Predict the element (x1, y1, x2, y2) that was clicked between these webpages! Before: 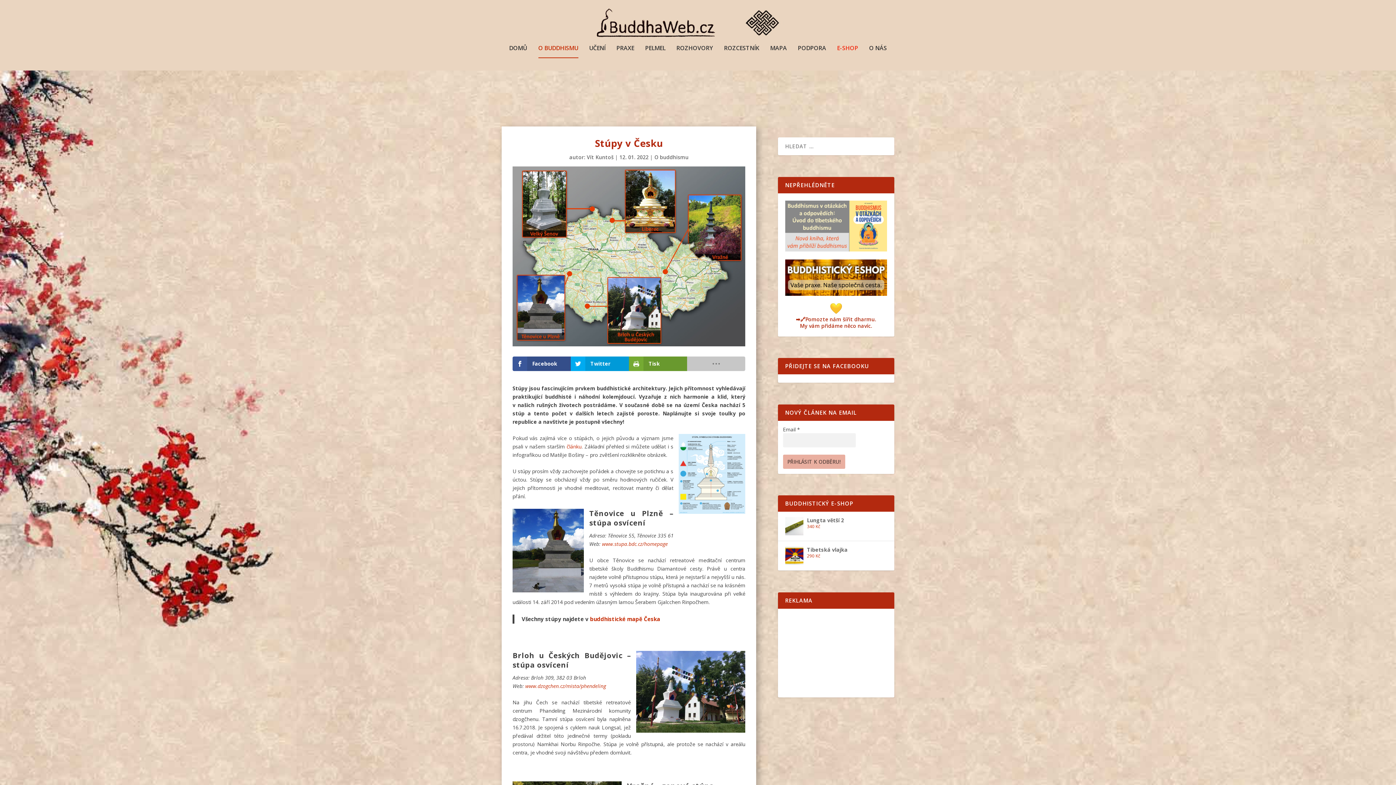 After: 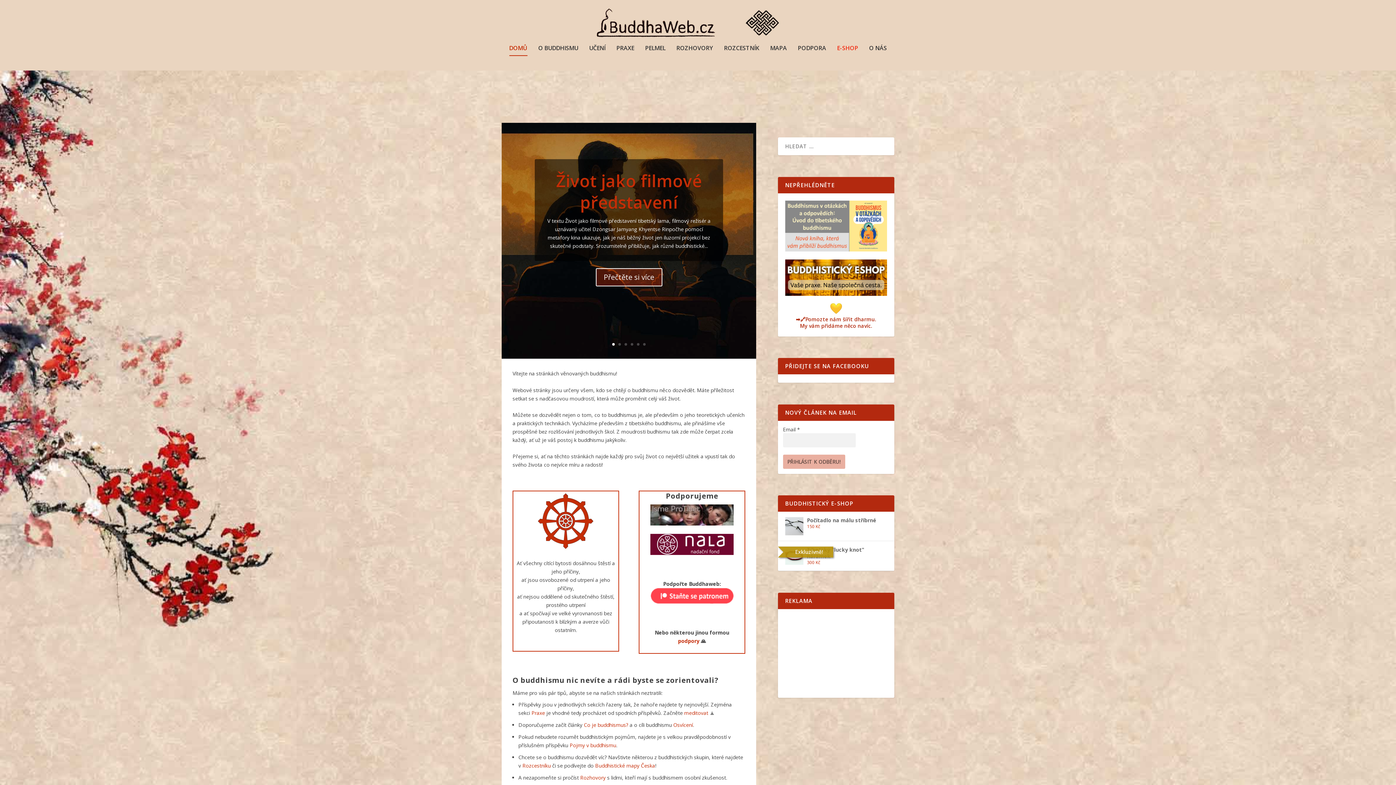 Action: label: DOMŮ bbox: (509, 45, 527, 70)